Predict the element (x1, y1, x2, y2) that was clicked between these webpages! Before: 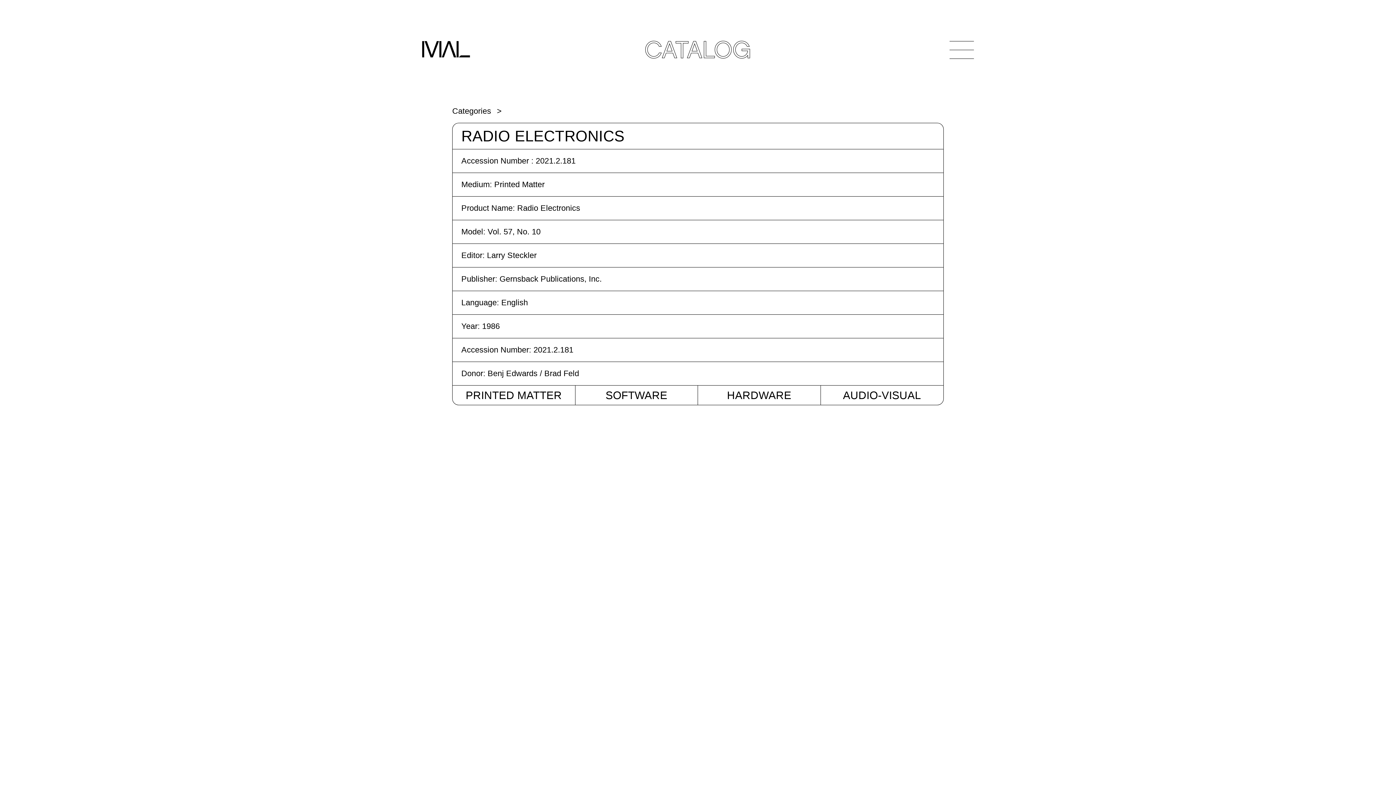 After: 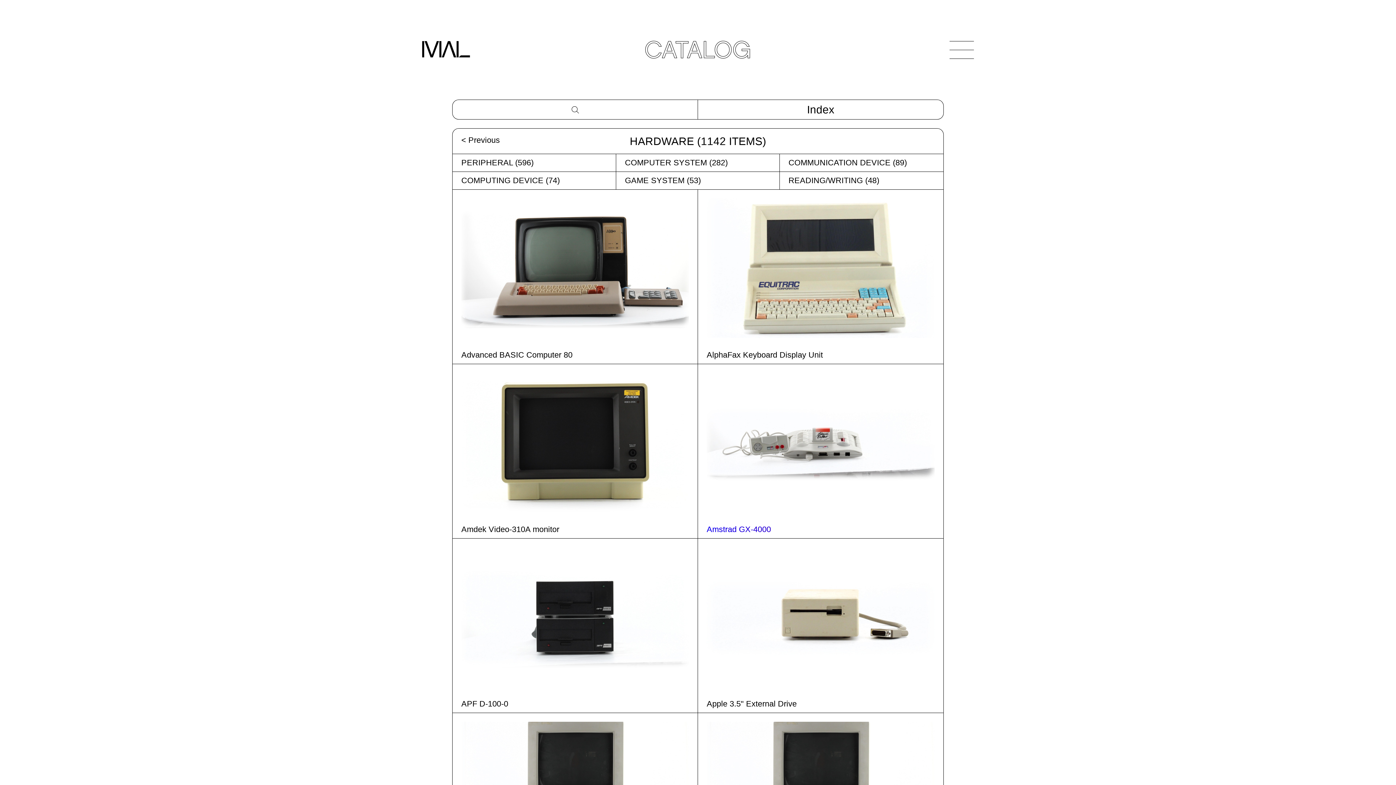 Action: bbox: (727, 389, 791, 401) label: HARDWARE